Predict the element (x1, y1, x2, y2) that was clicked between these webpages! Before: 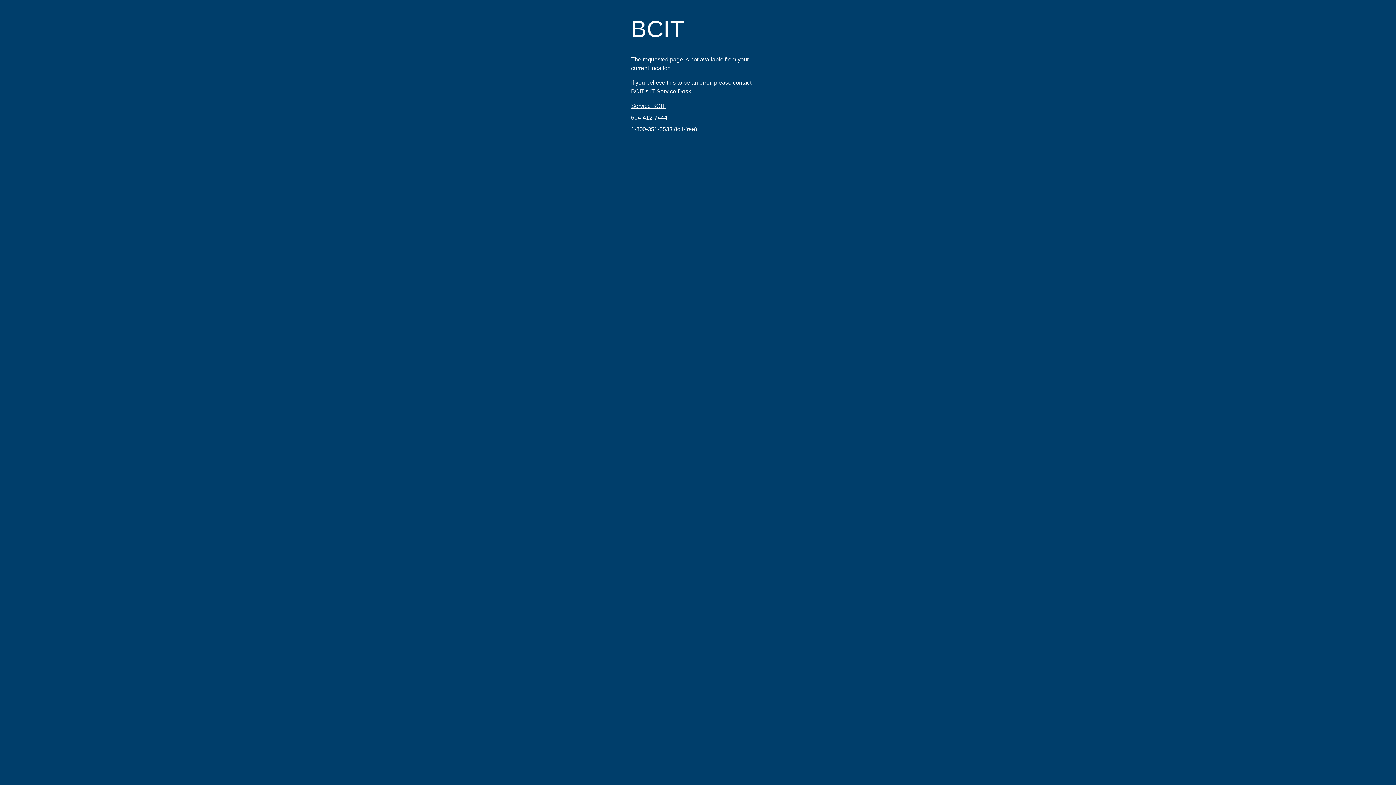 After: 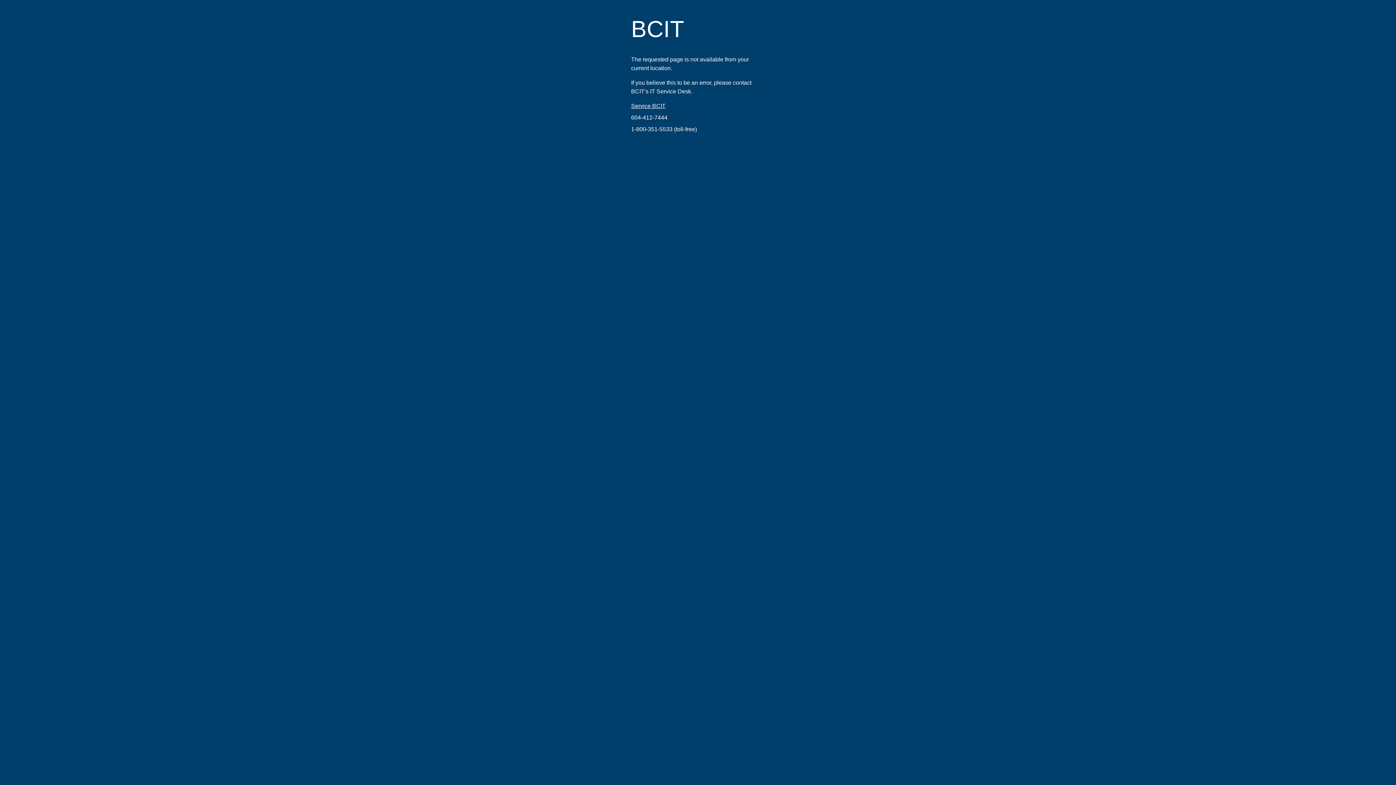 Action: bbox: (631, 114, 667, 120) label: 604-412-7444